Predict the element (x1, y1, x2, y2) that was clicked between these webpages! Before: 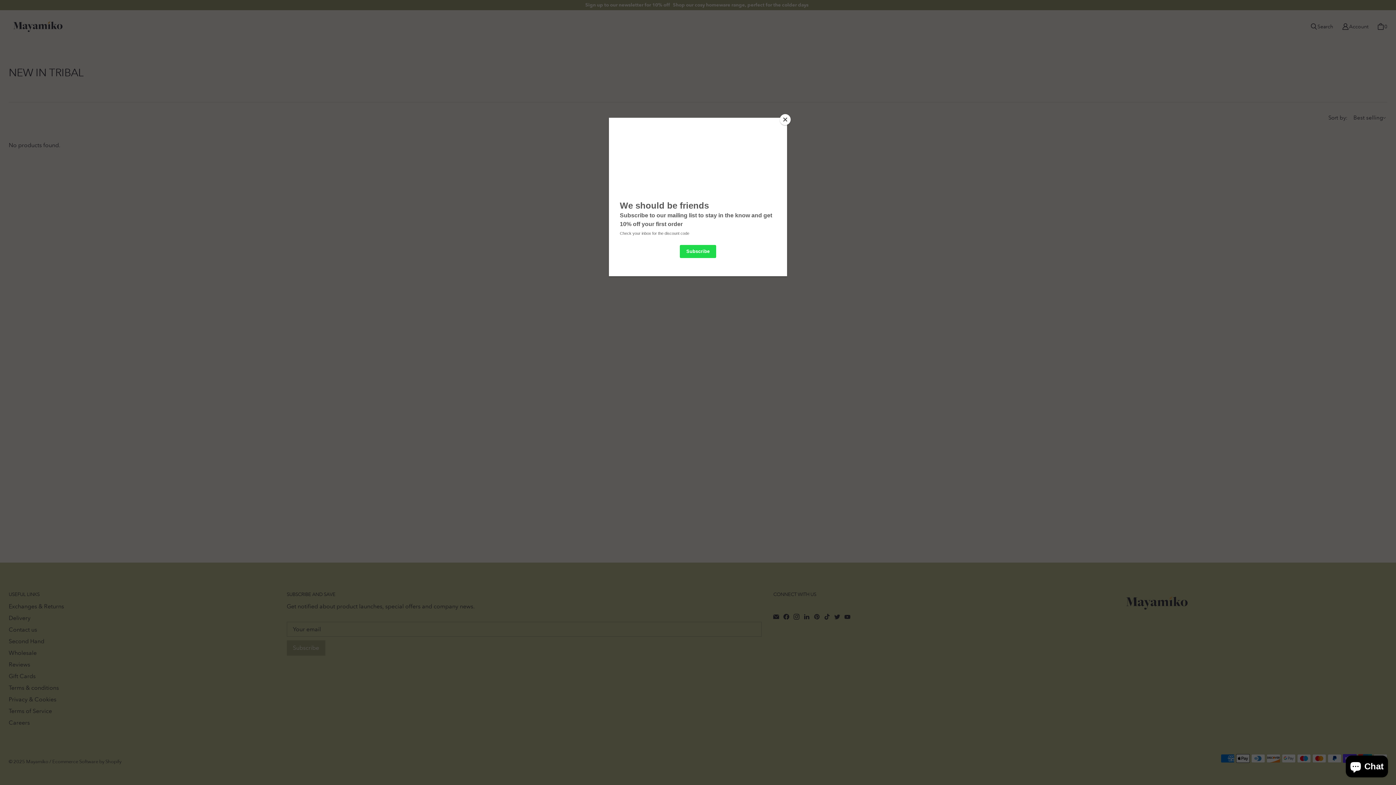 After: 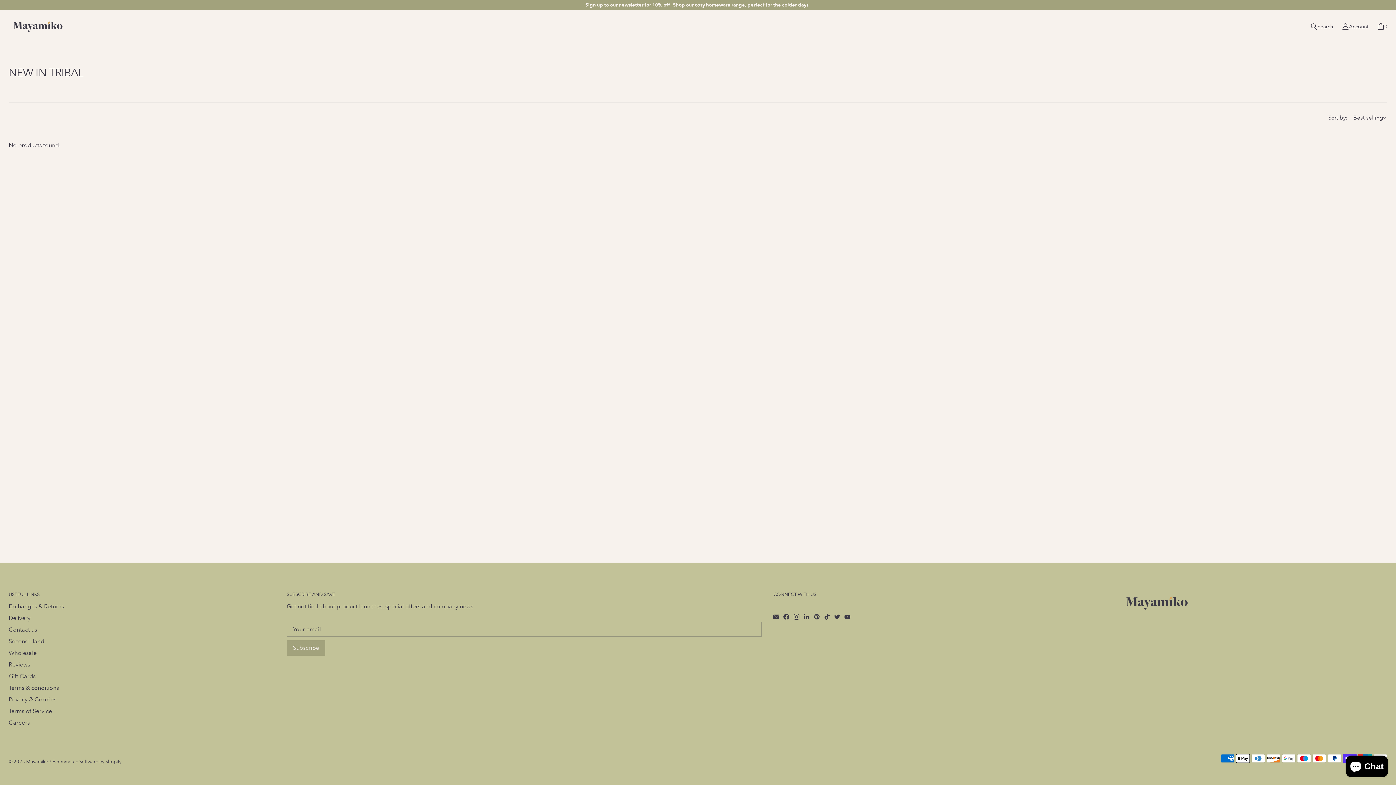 Action: bbox: (780, 114, 790, 125) label: Close